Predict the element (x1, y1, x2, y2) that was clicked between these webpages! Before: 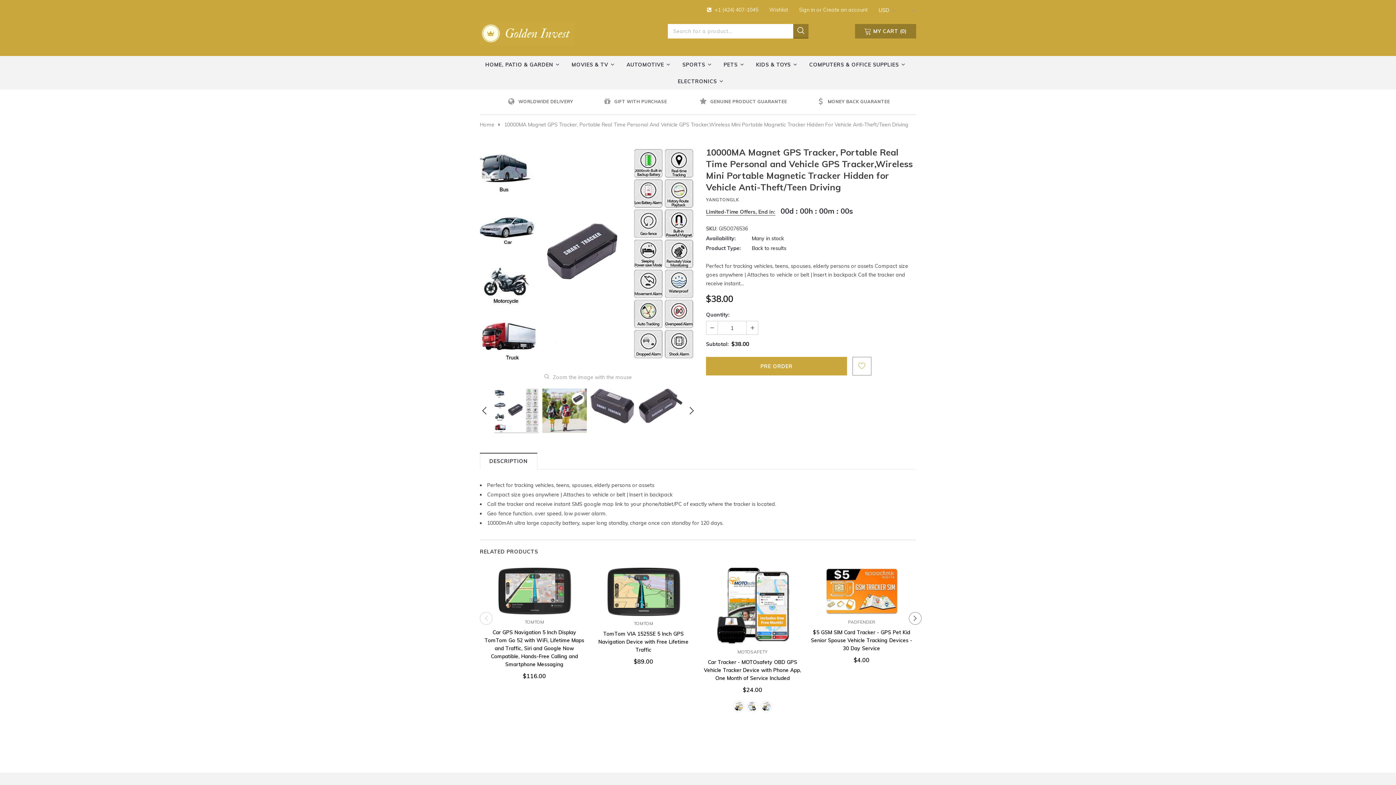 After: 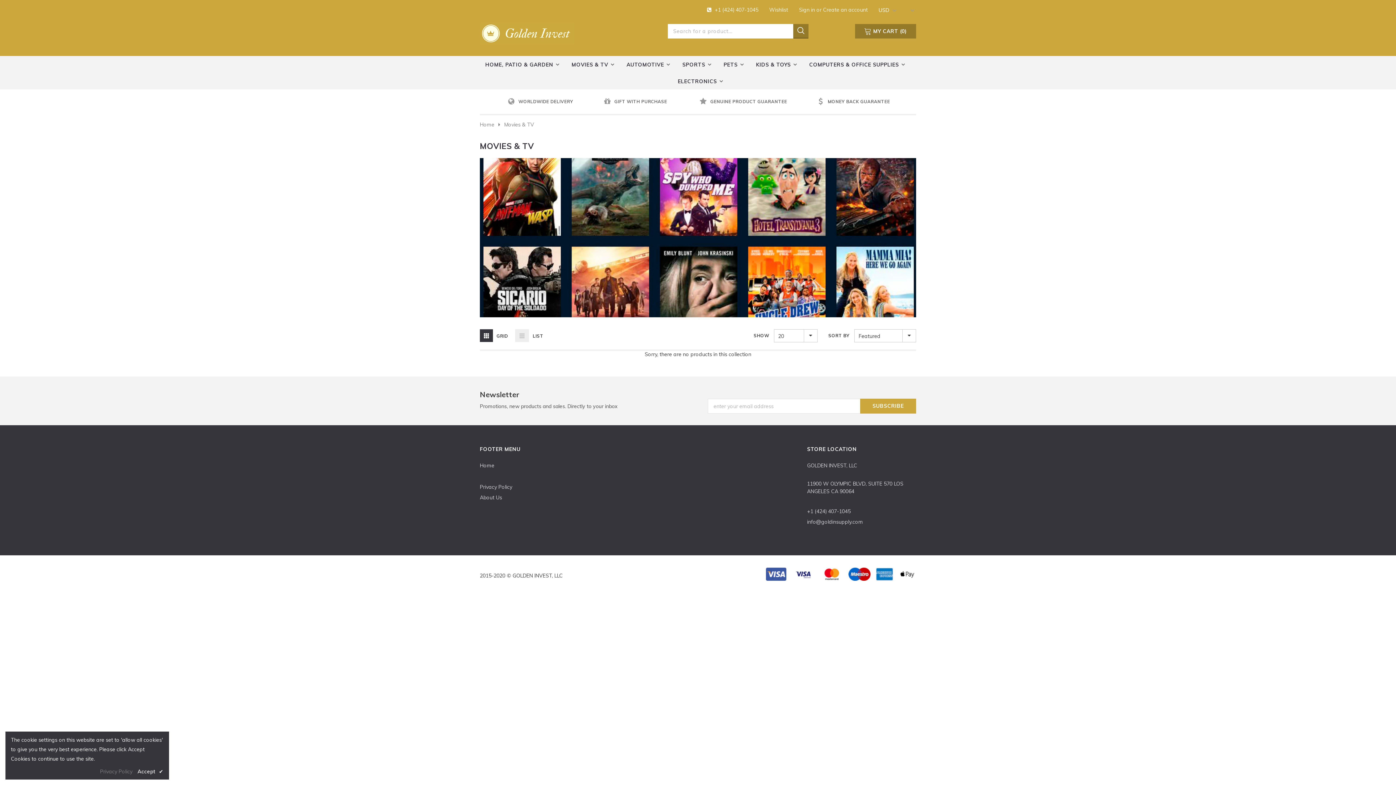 Action: bbox: (571, 56, 614, 72) label: MOVIES & TV 